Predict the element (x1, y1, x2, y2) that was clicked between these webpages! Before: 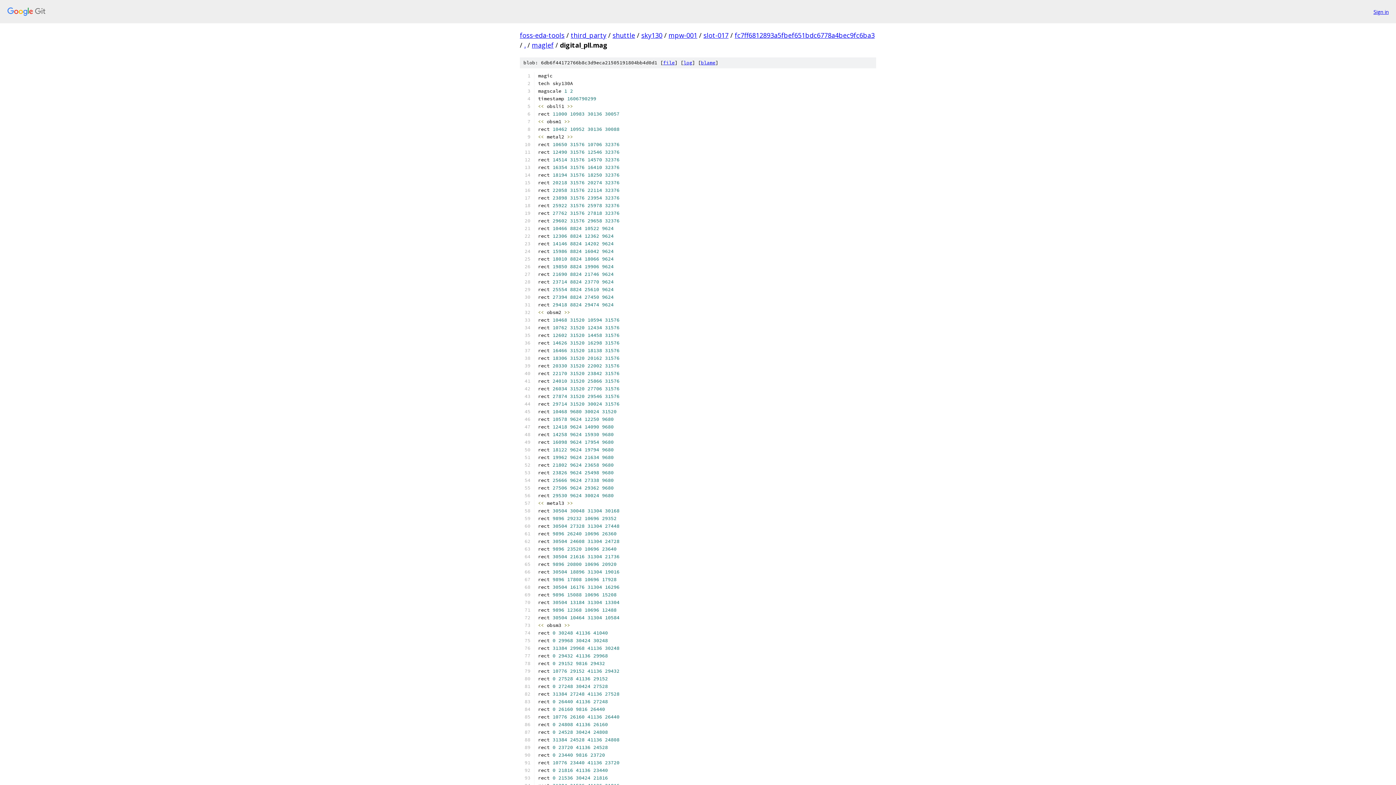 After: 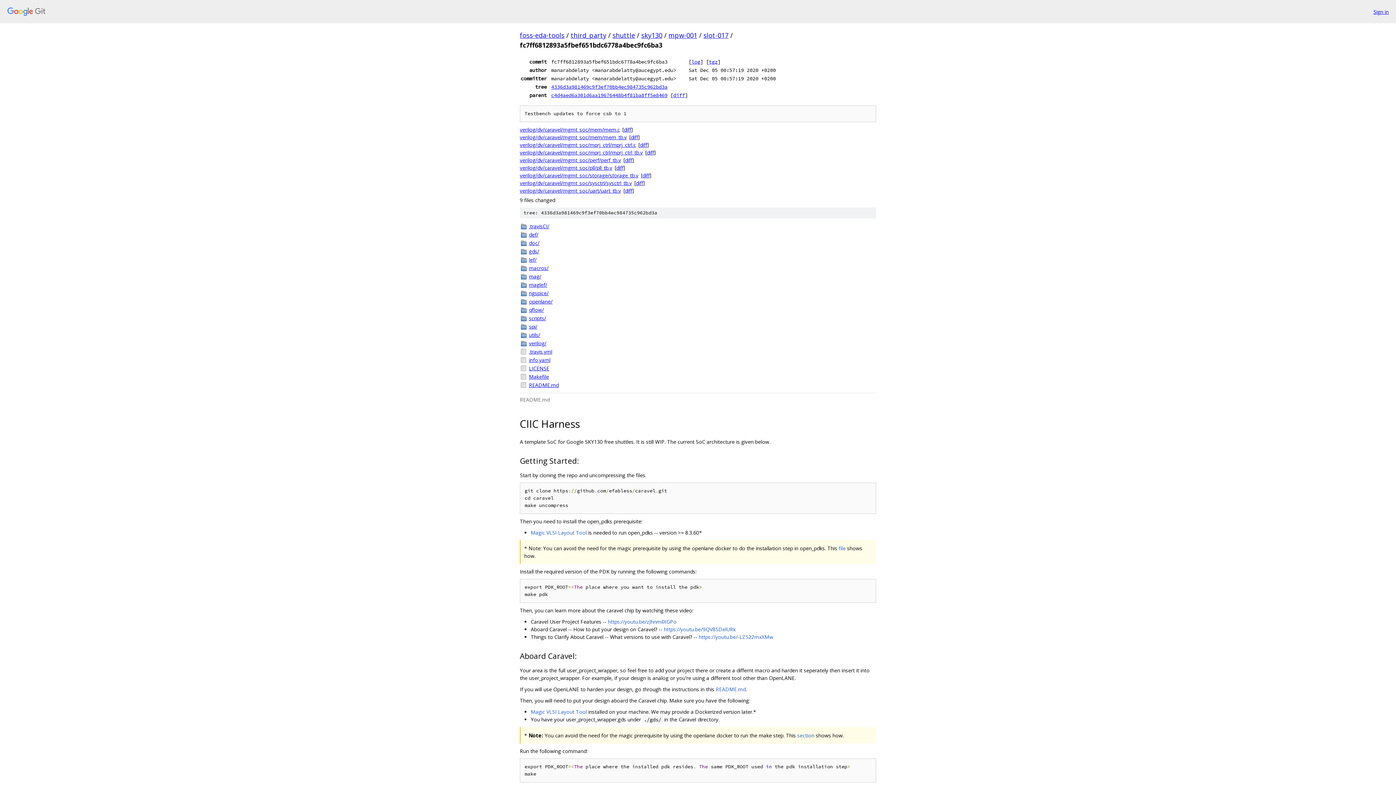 Action: label: fc7ff6812893a5fbef651bdc6778a4bec9fc6ba3 bbox: (734, 30, 874, 39)